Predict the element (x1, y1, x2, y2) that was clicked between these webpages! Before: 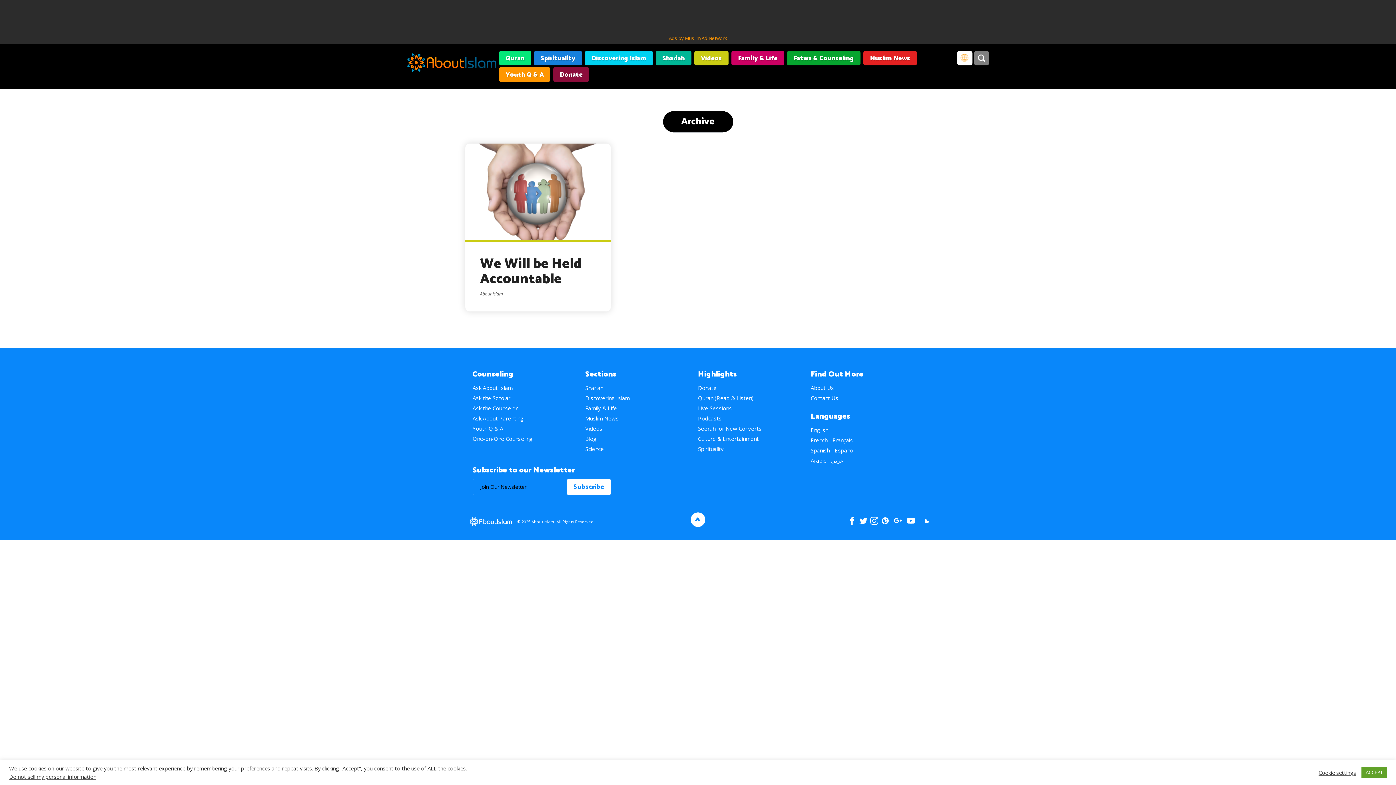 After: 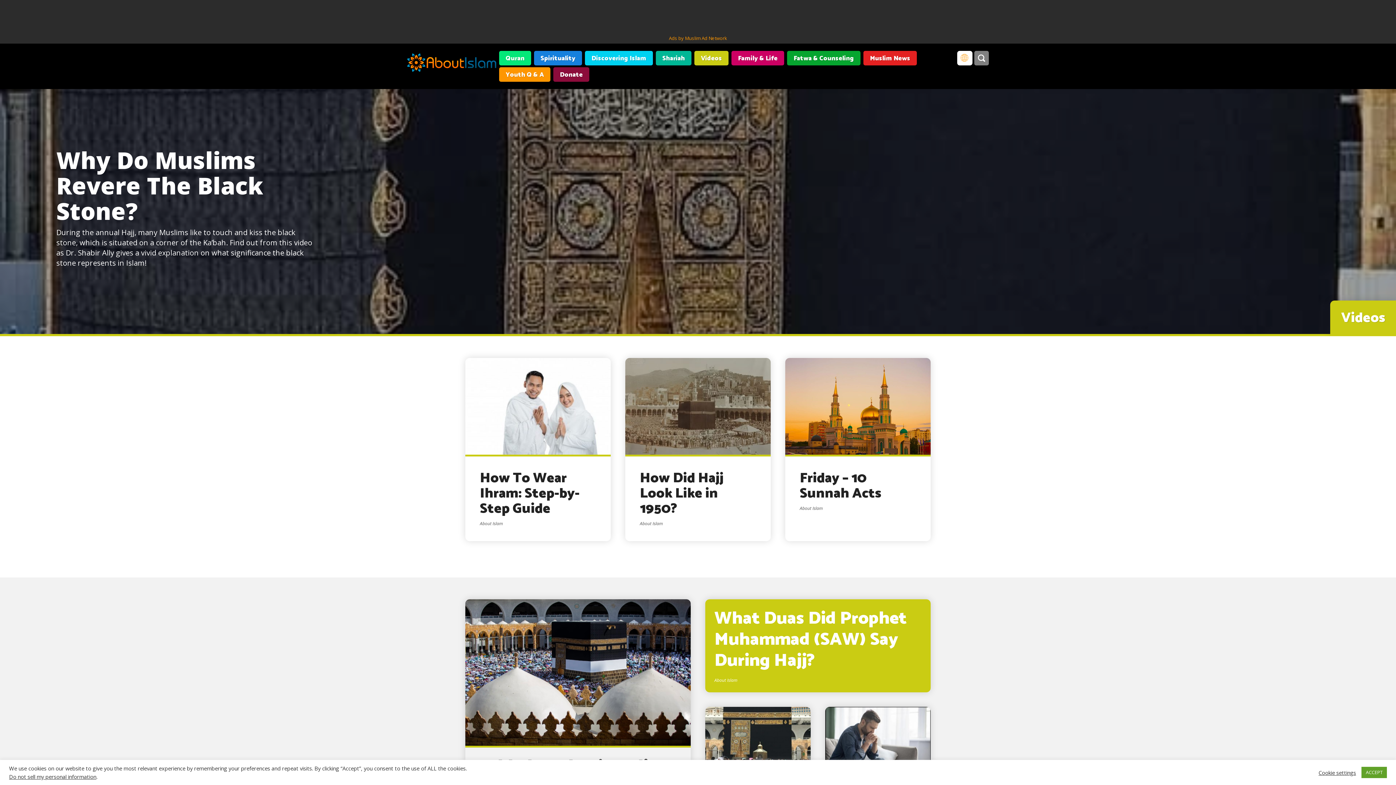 Action: label: Videos bbox: (694, 50, 728, 65)